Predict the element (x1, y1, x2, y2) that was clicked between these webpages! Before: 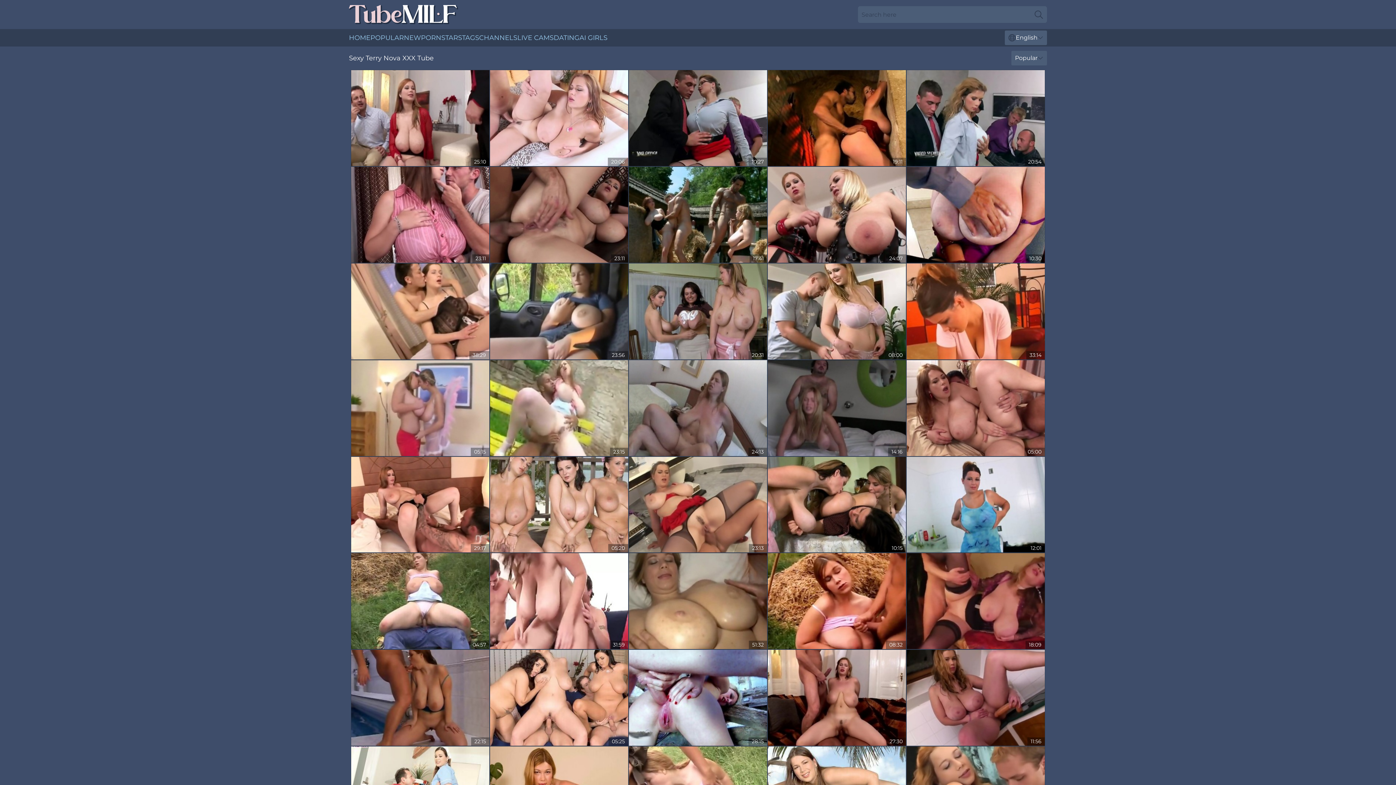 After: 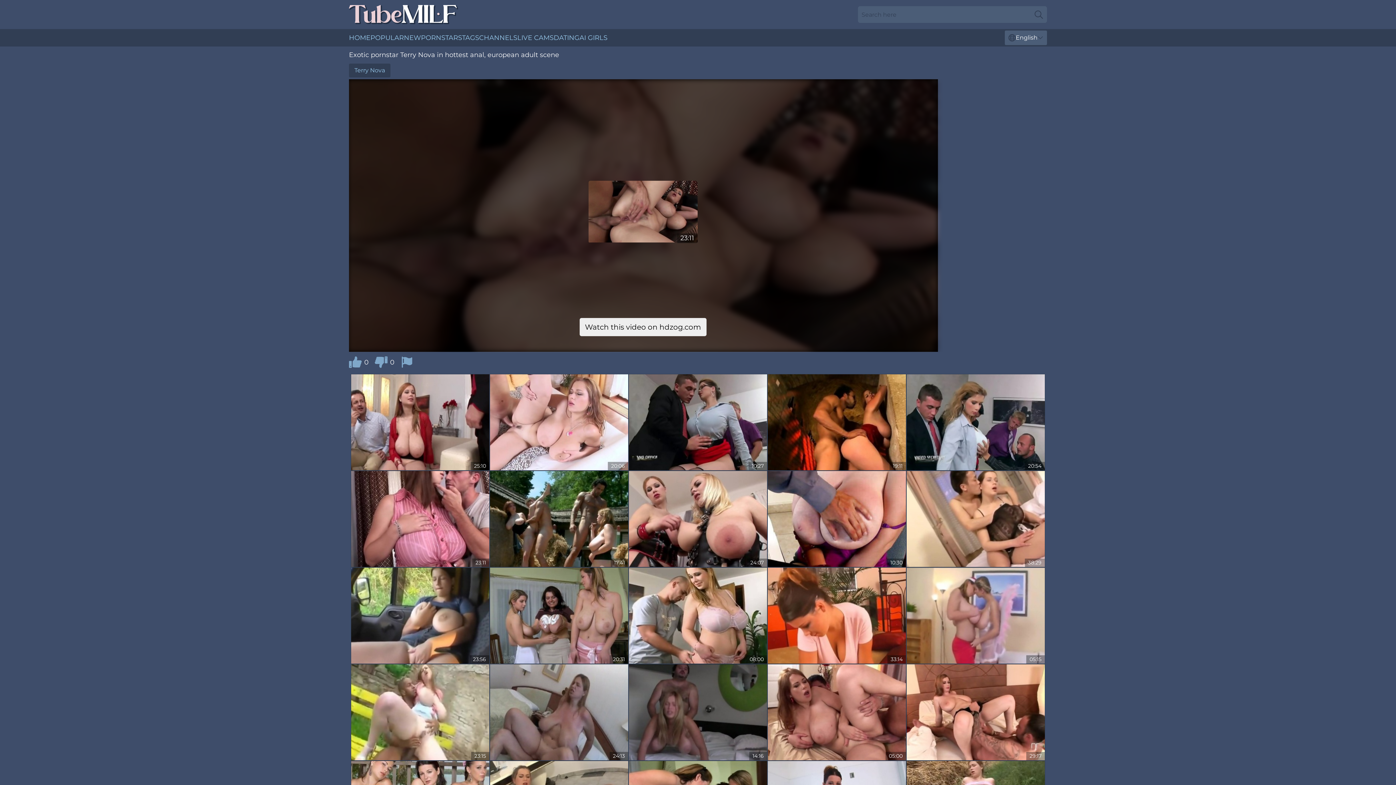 Action: bbox: (490, 166, 628, 262)